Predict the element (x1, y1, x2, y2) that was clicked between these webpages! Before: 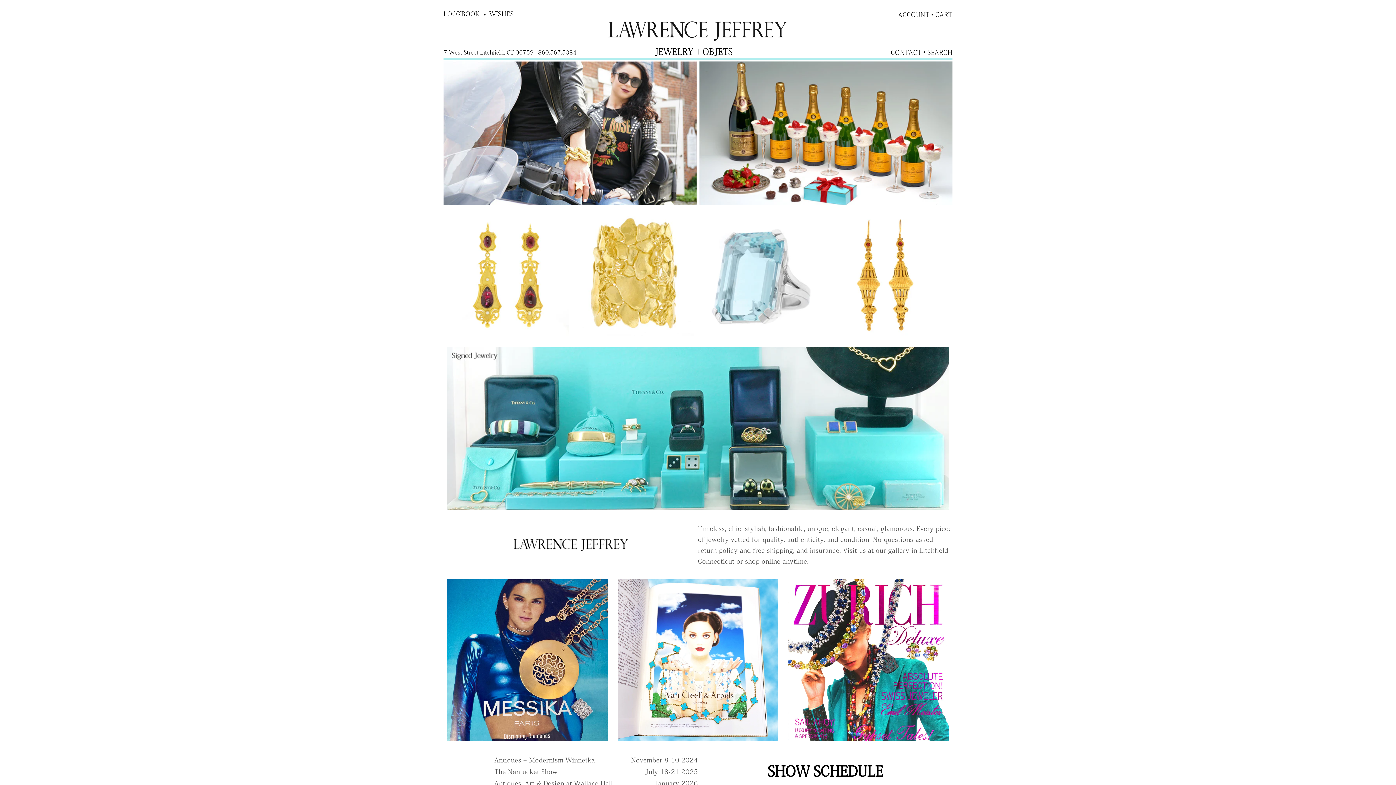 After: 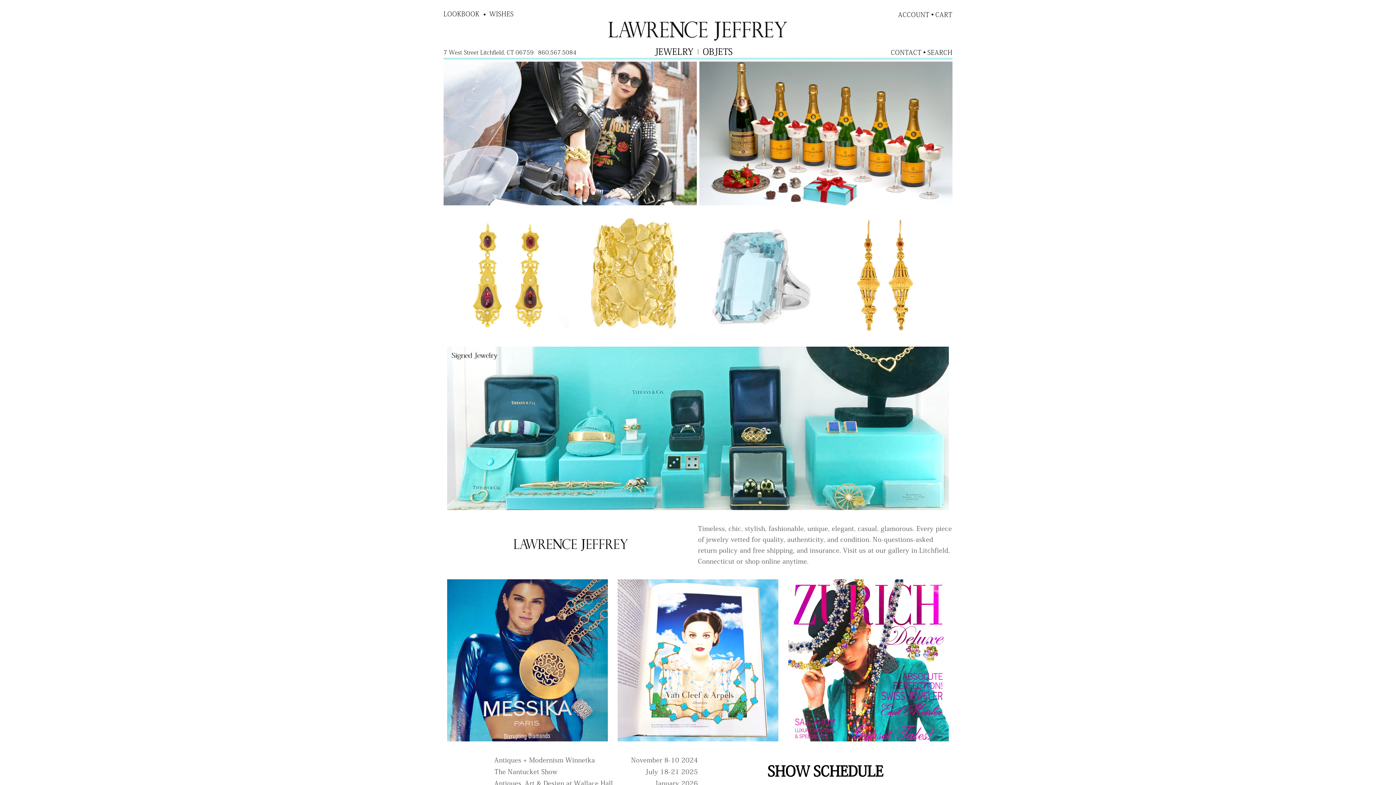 Action: bbox: (576, 331, 694, 336)